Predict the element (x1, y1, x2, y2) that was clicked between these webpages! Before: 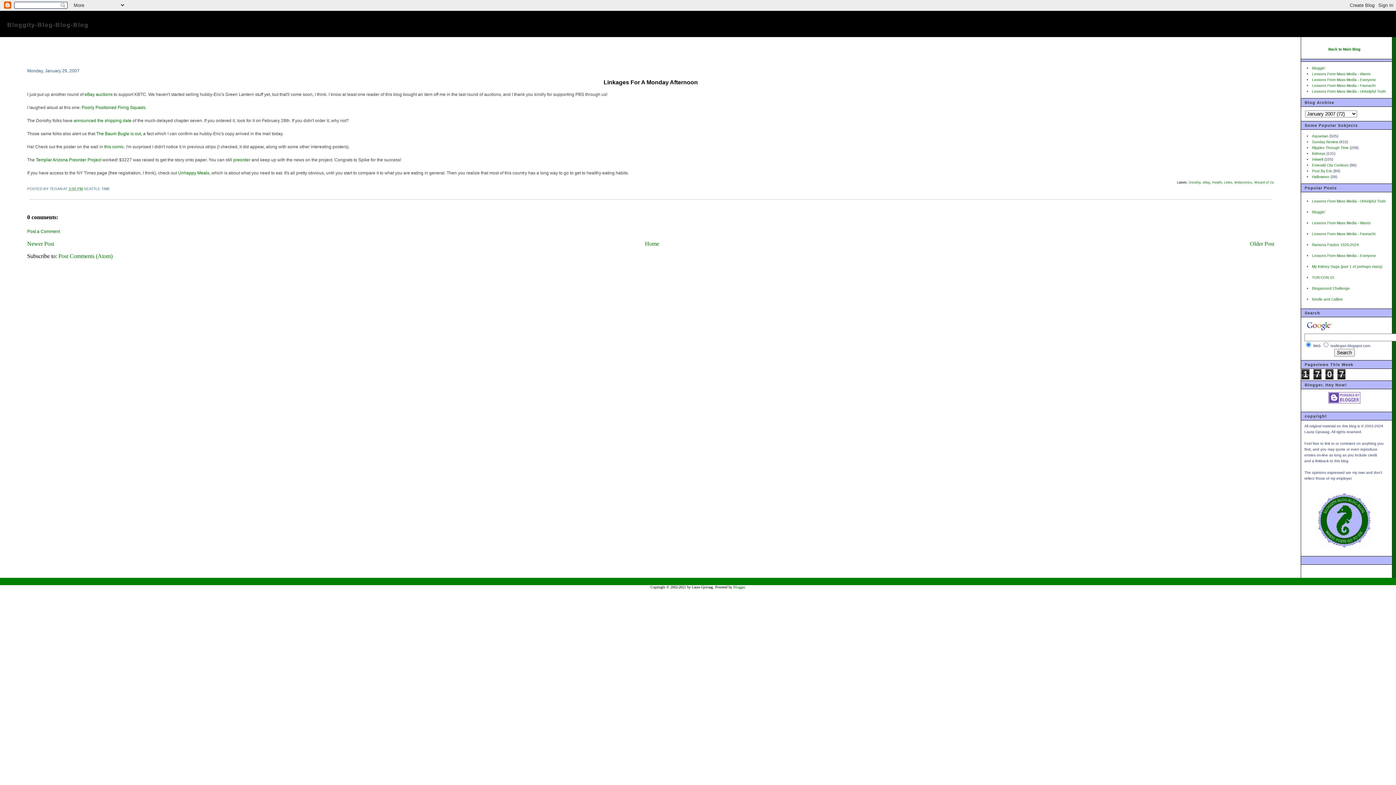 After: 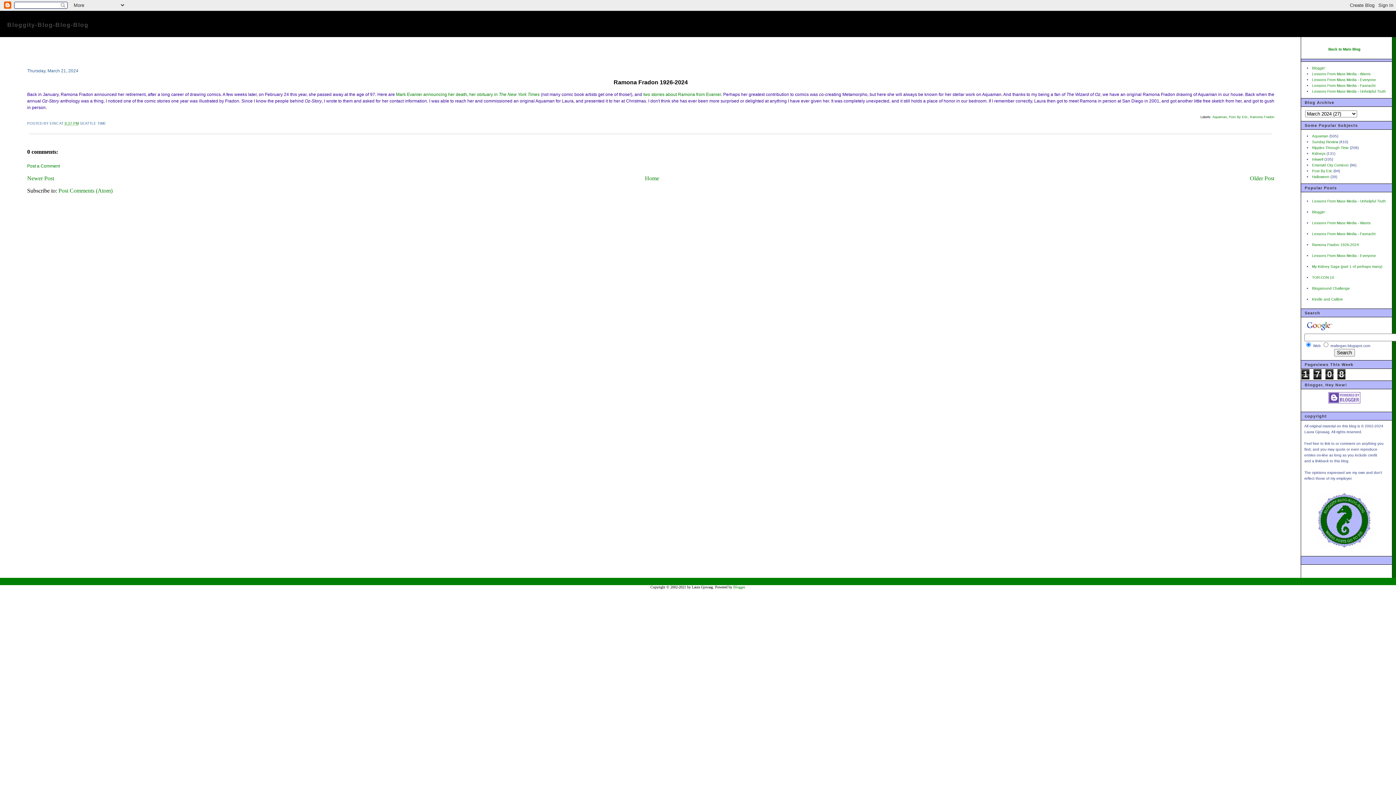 Action: bbox: (1312, 242, 1359, 246) label: Ramona Fradon 1926-2024